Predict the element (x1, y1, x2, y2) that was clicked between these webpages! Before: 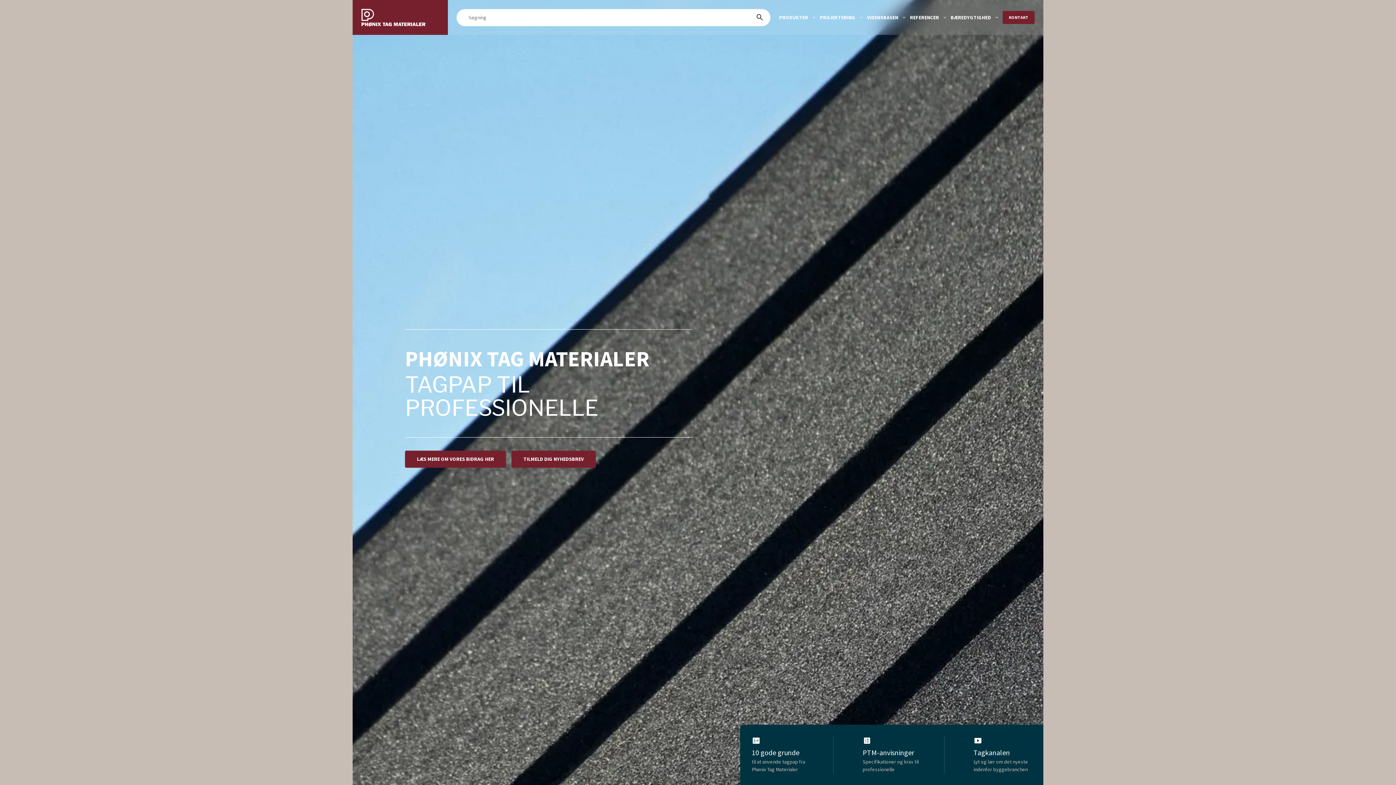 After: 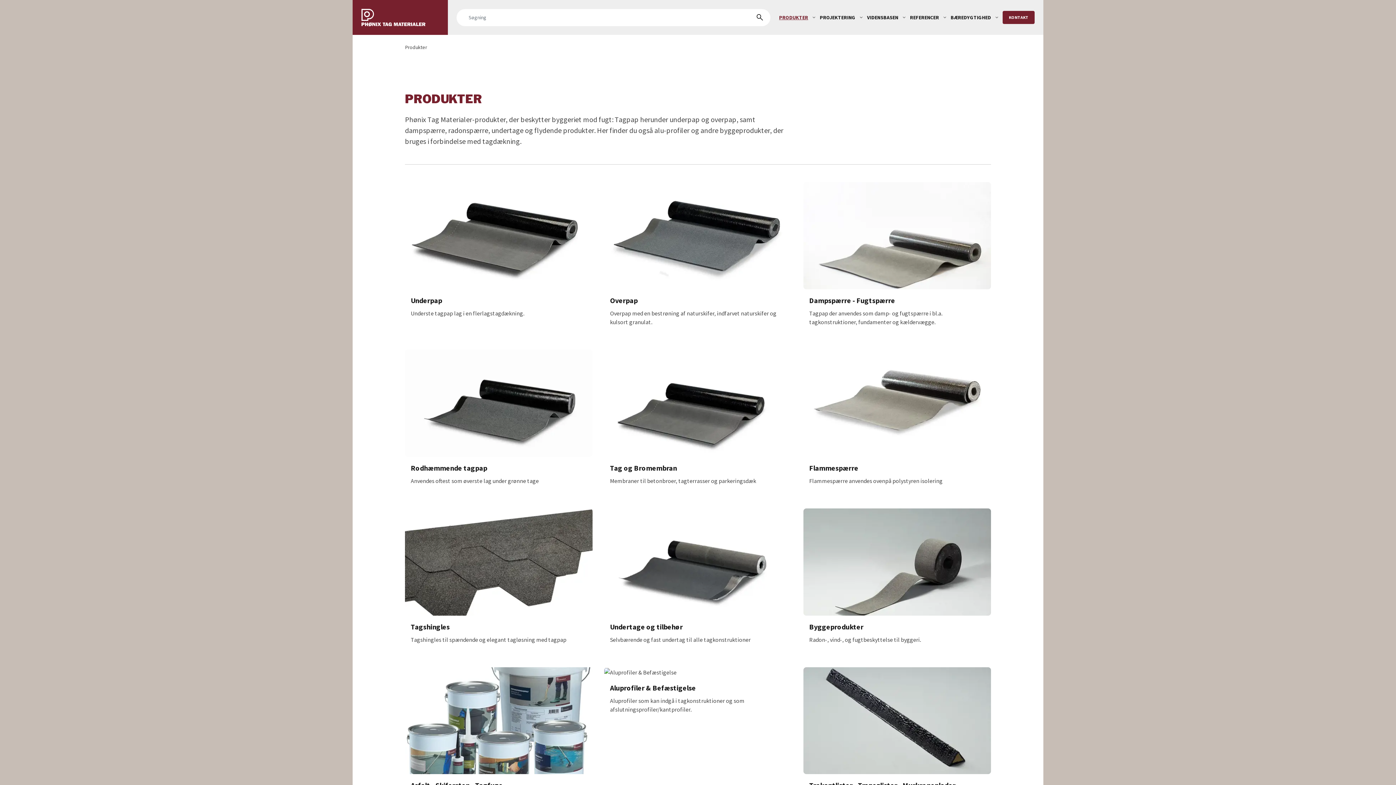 Action: label: PRODUKTER bbox: (776, 10, 811, 24)